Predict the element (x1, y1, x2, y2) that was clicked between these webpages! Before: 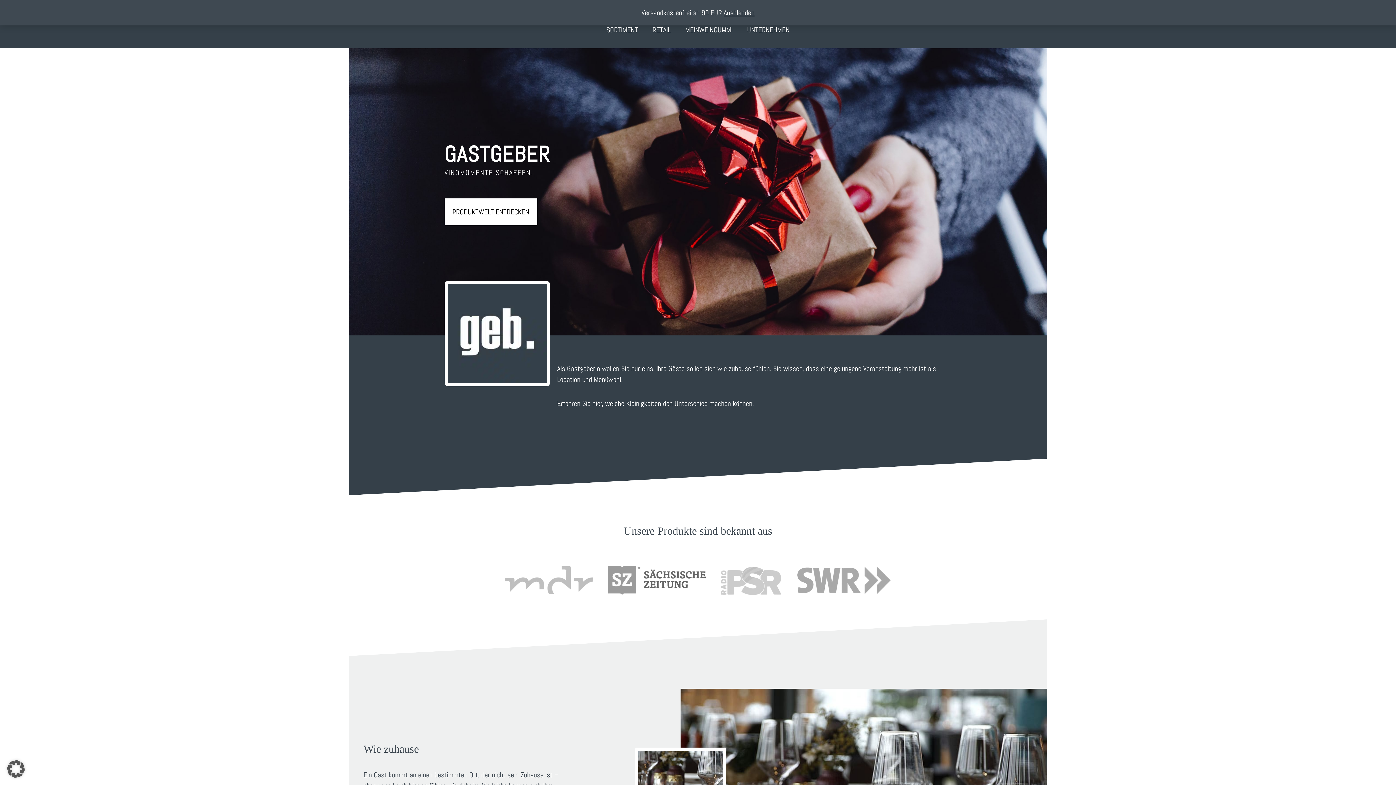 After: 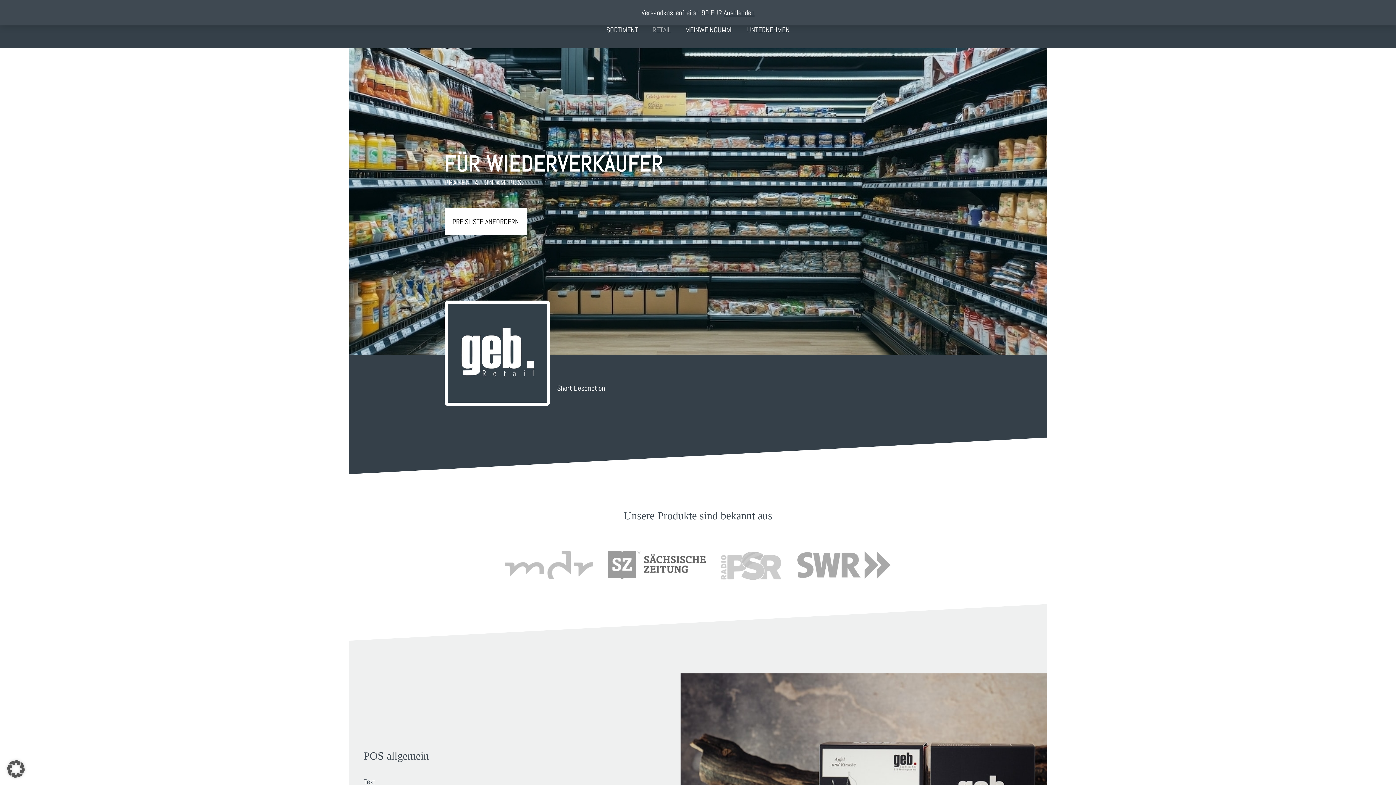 Action: bbox: (645, 17, 678, 35) label: RETAIL